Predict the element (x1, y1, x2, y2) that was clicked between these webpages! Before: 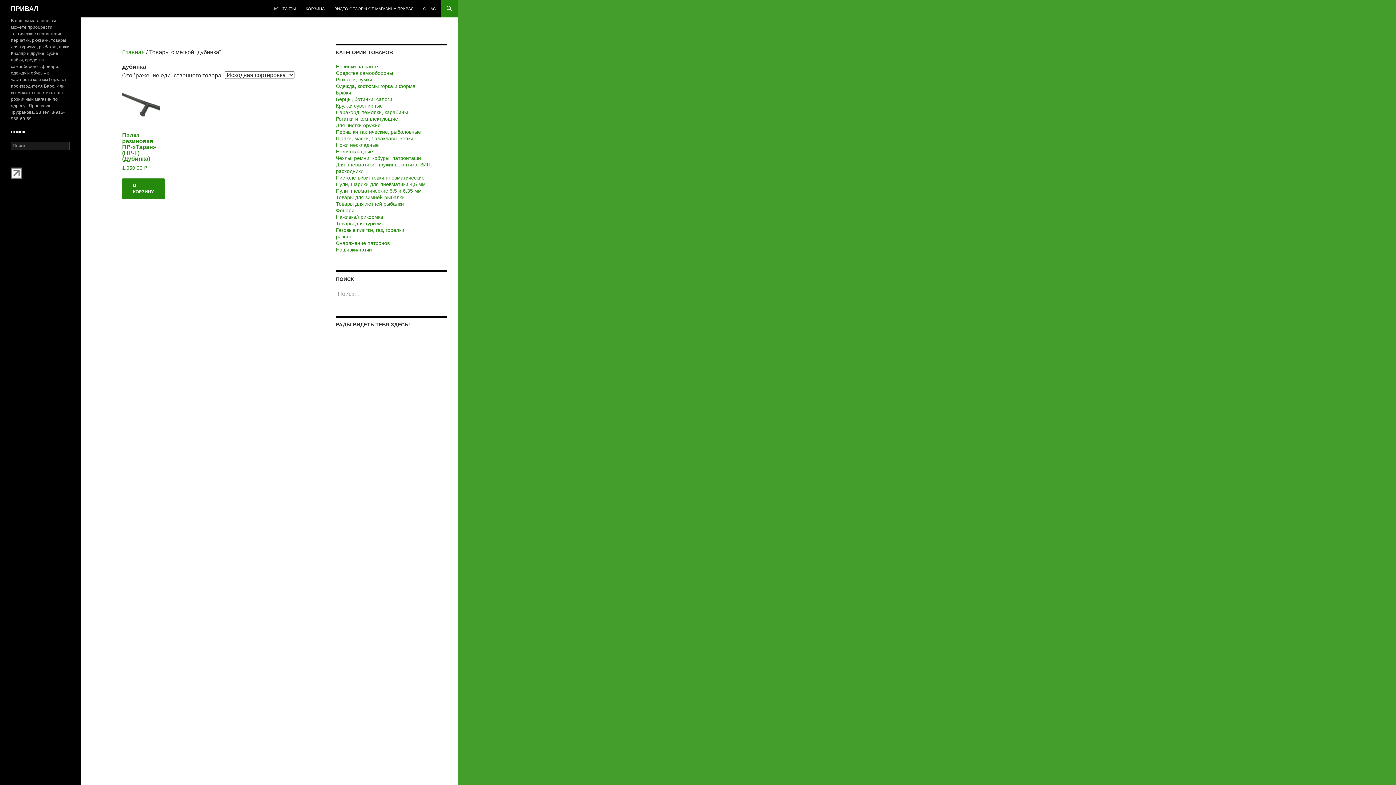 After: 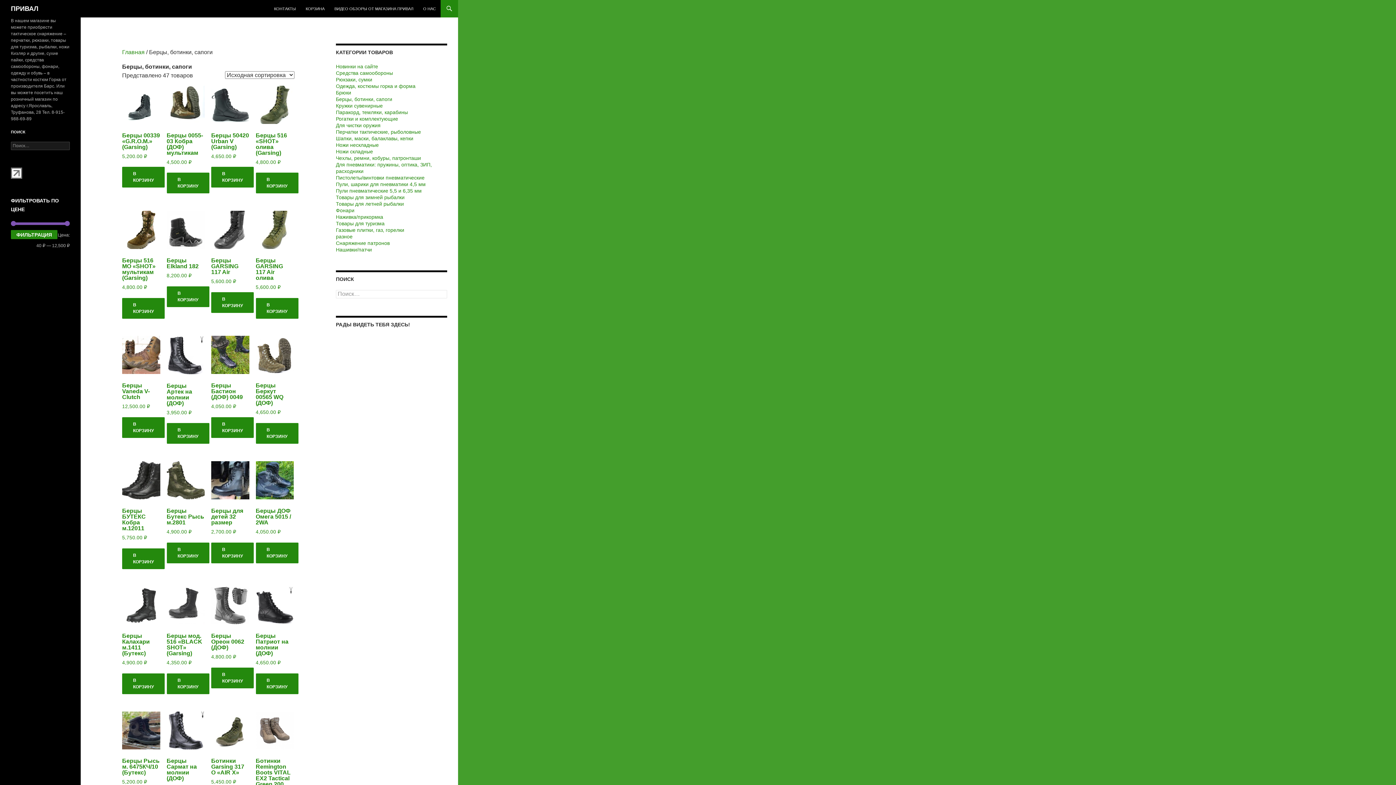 Action: bbox: (336, 96, 392, 102) label: Берцы, ботинки, сапоги